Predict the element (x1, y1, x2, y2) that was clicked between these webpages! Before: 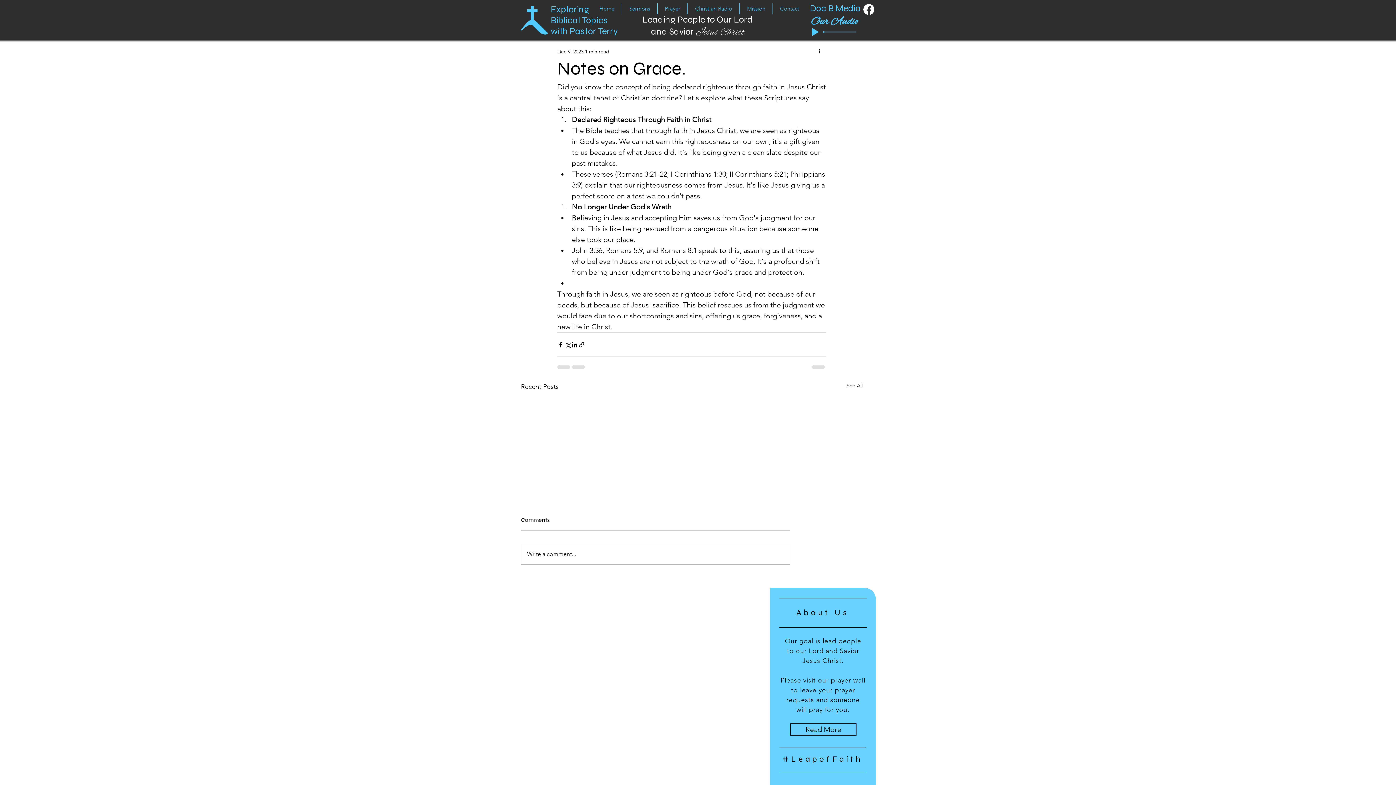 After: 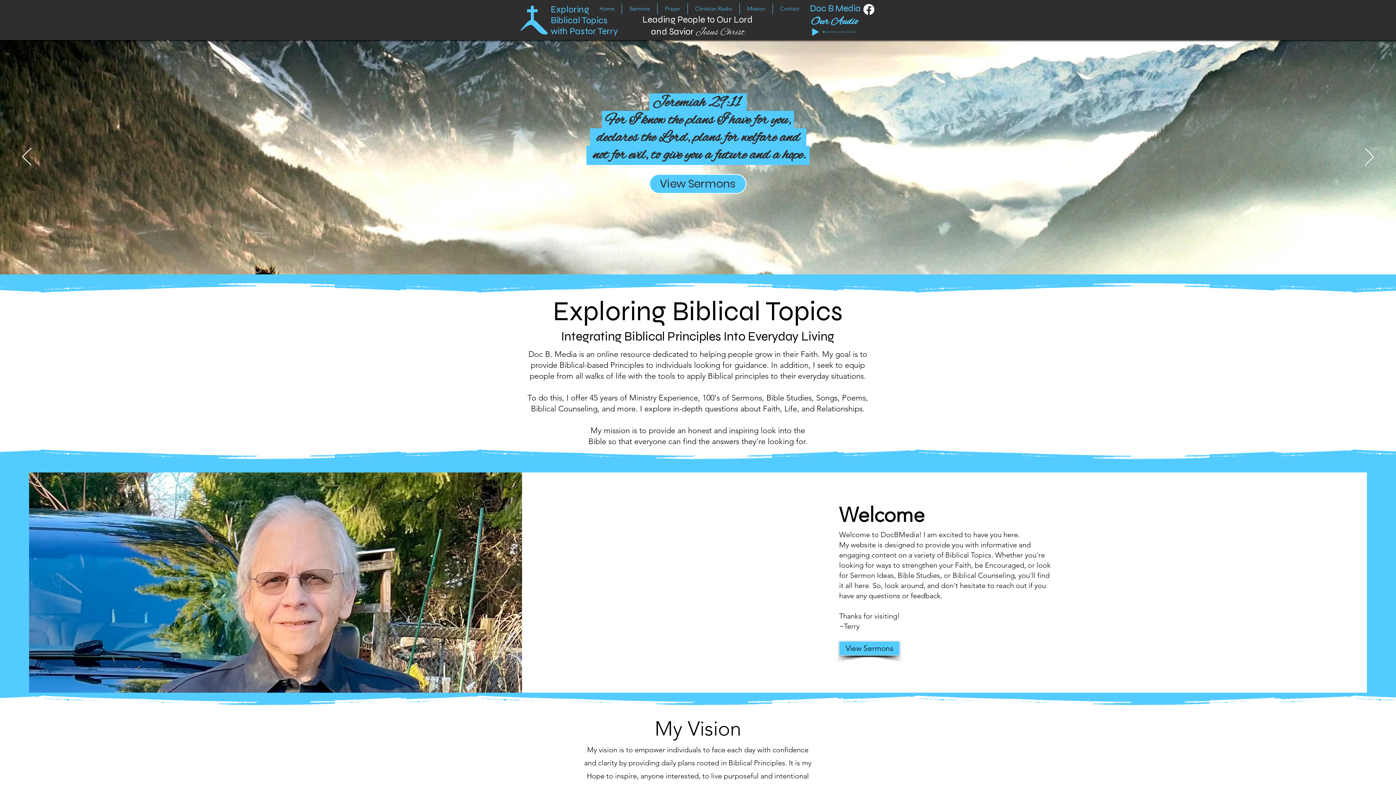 Action: label: See All bbox: (846, 382, 862, 392)